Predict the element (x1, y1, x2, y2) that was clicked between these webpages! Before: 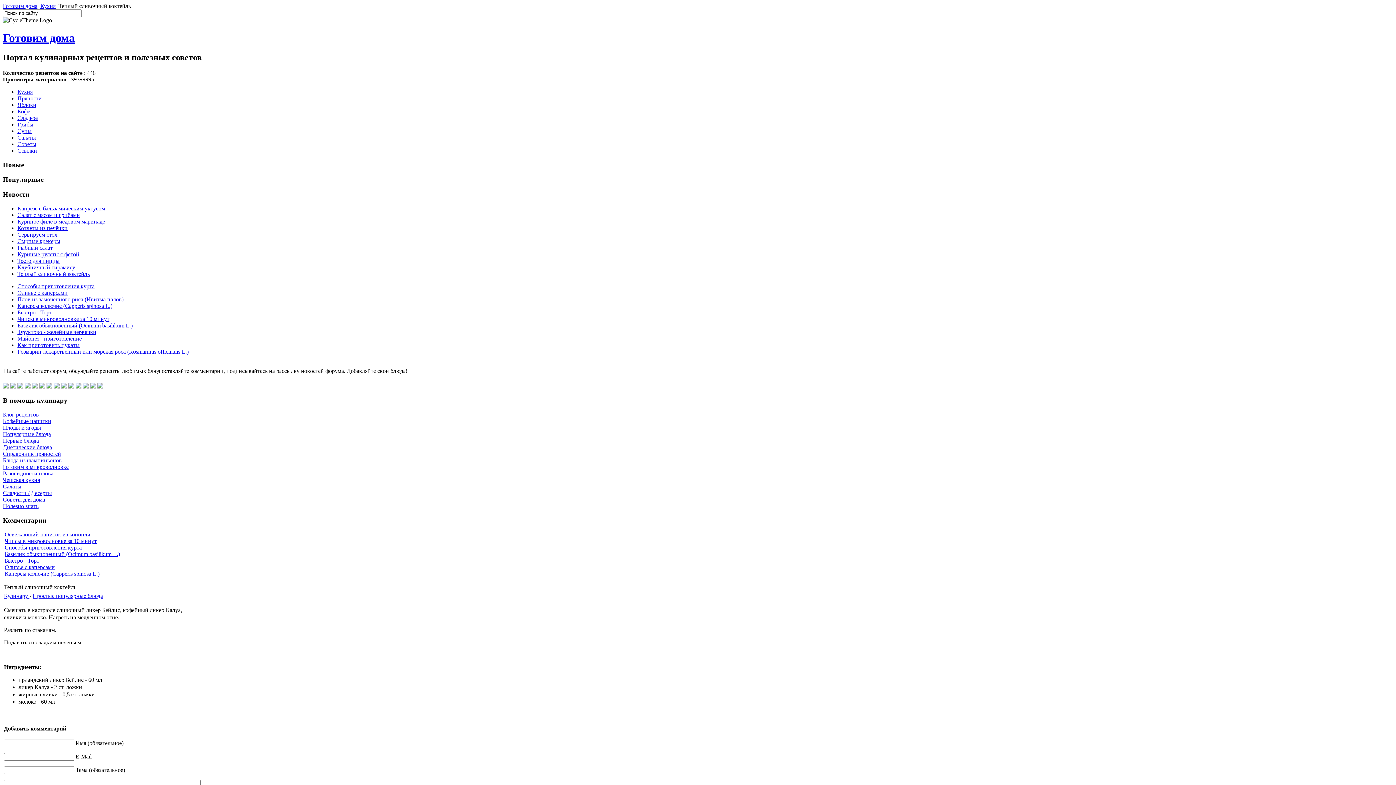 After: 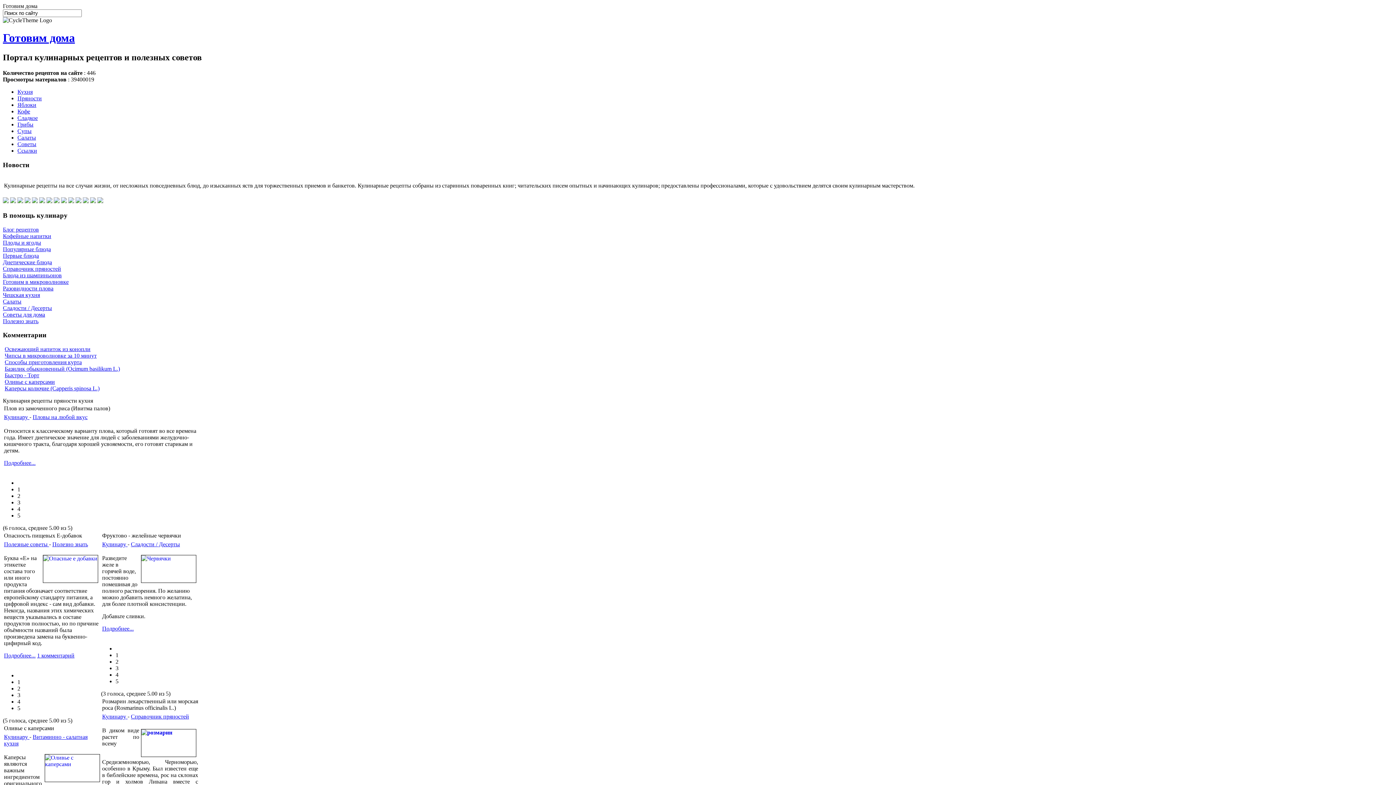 Action: label: Яблоки bbox: (17, 101, 36, 107)